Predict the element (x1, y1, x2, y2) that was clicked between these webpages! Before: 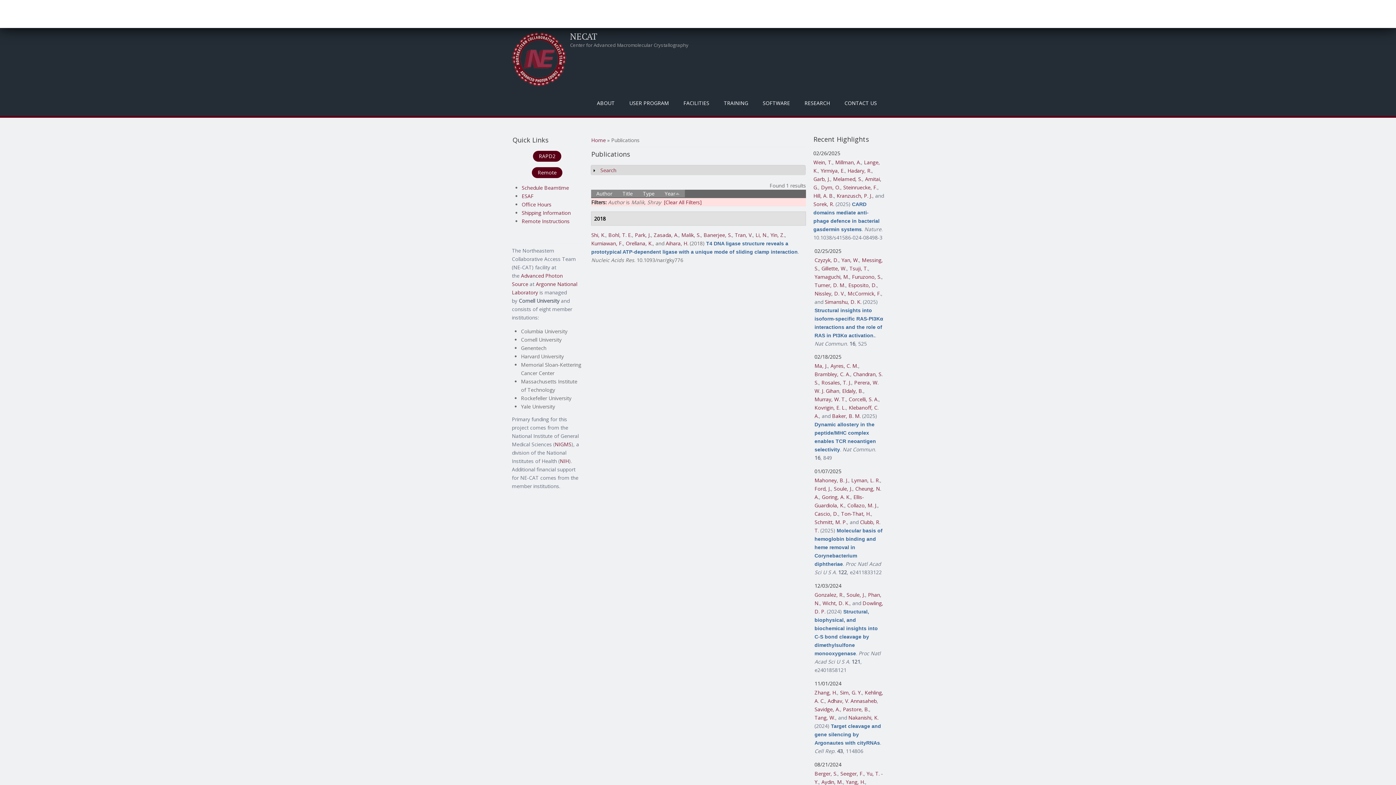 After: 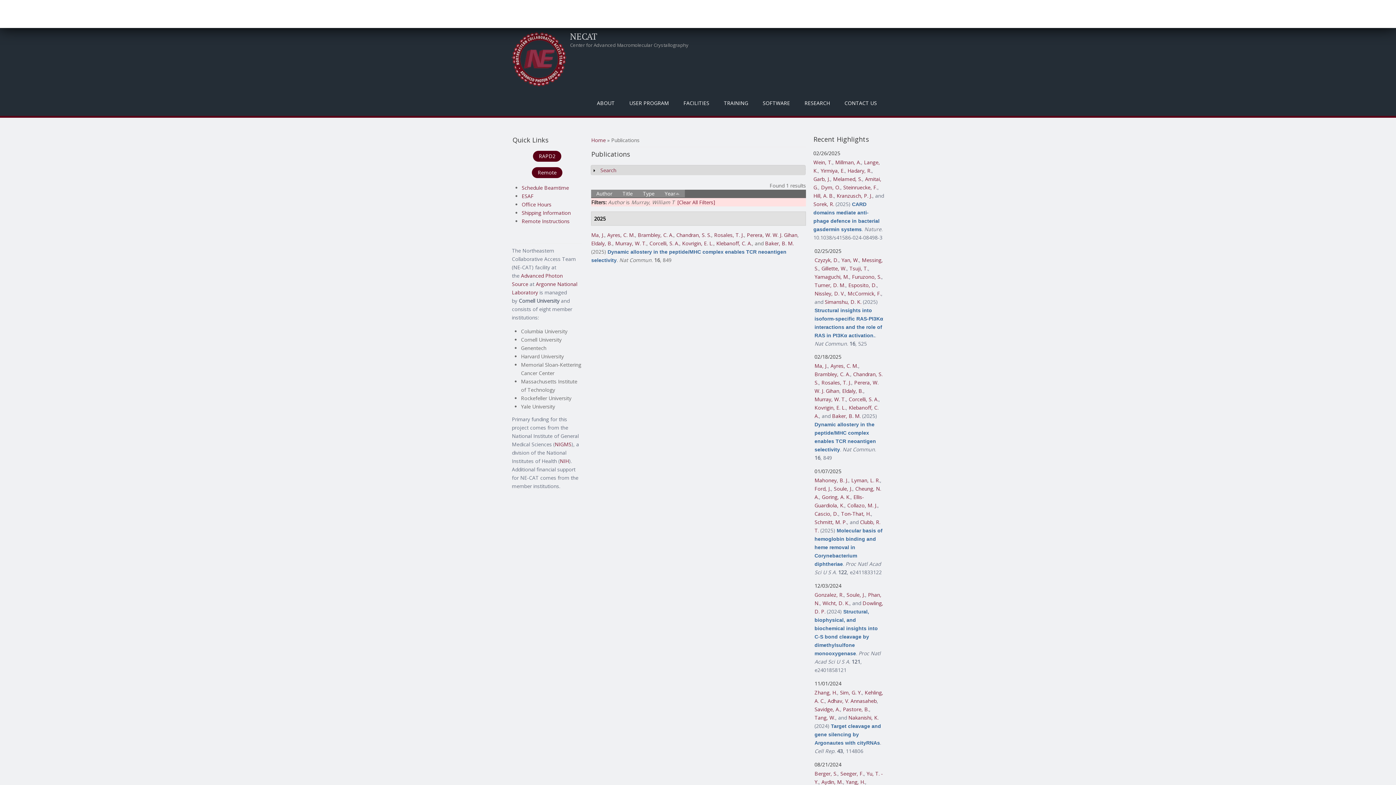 Action: label: Murray, W. T. bbox: (814, 396, 846, 403)